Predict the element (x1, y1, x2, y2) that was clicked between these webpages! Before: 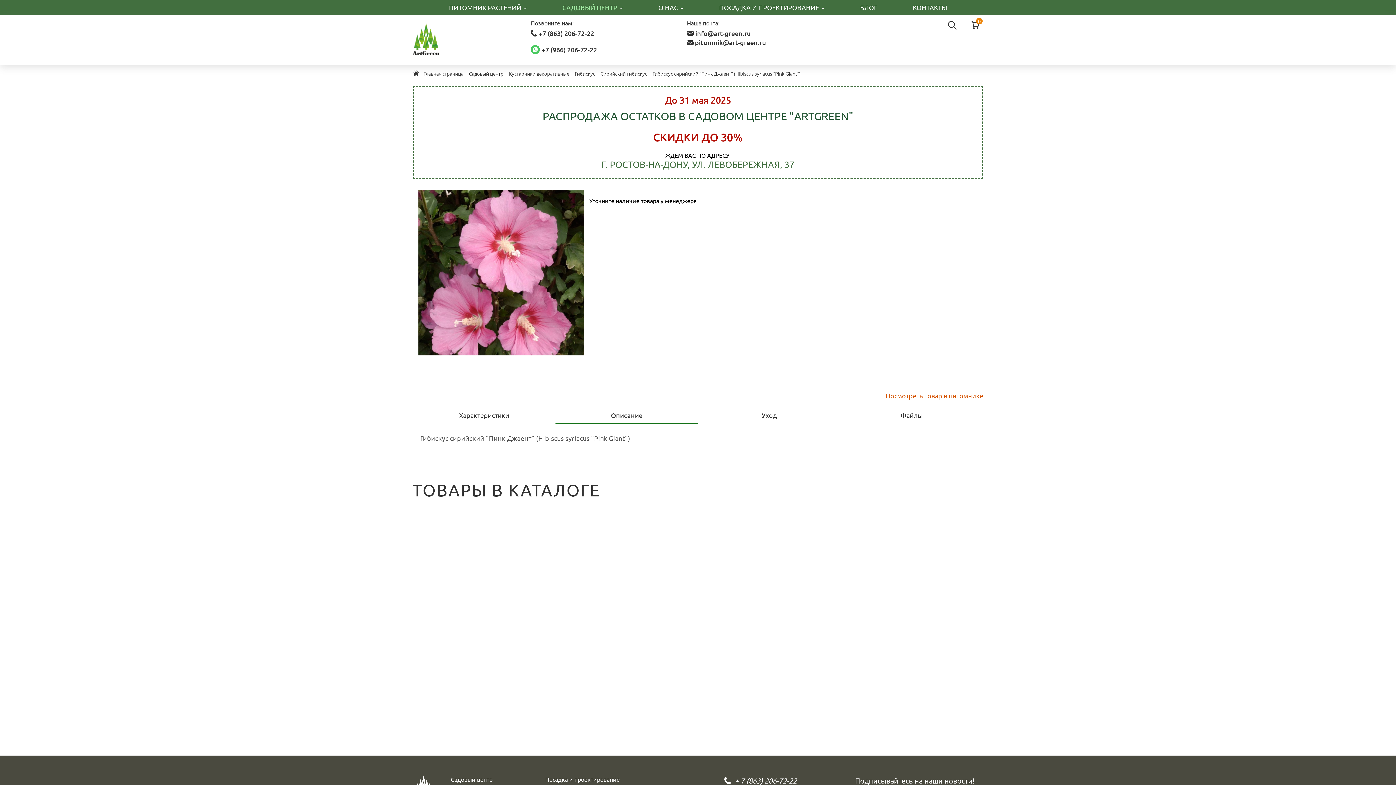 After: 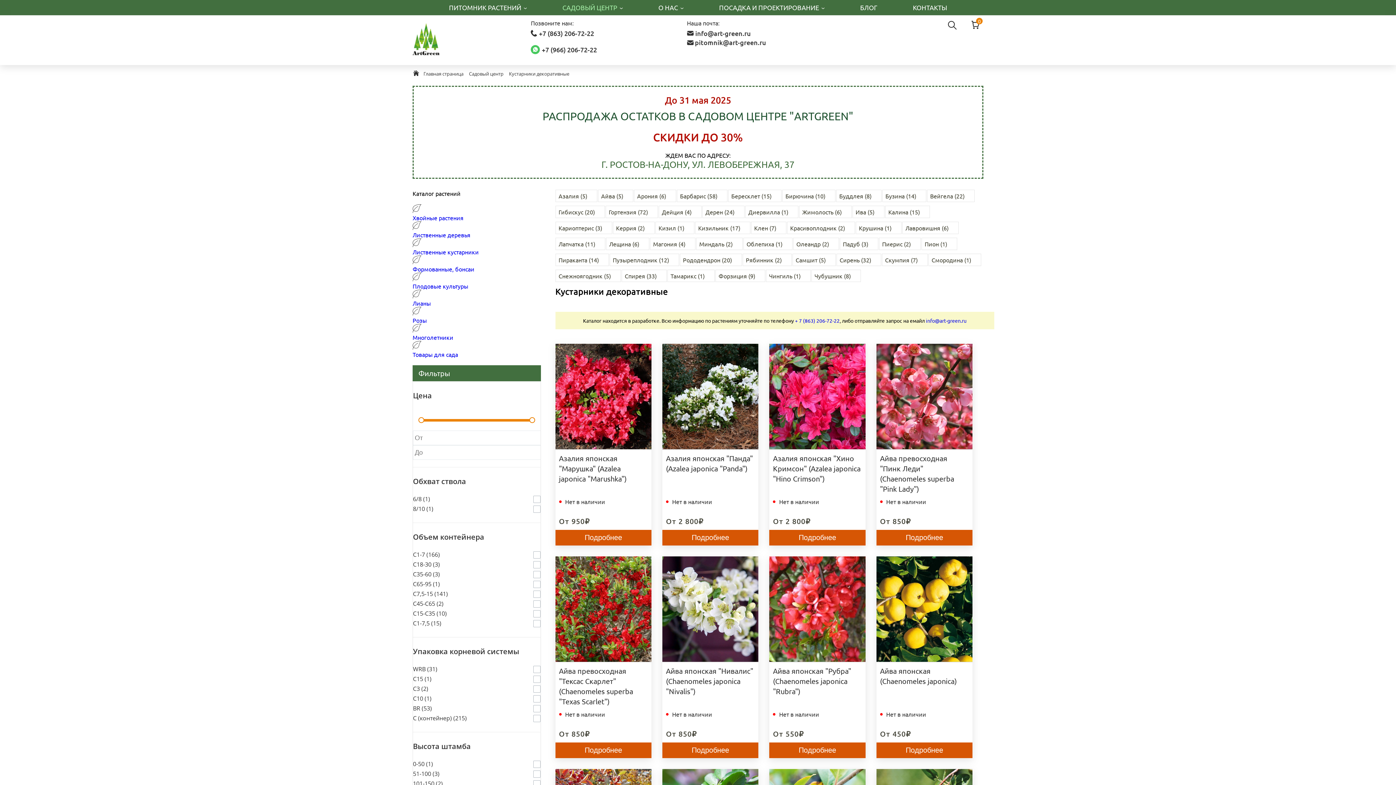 Action: label: Кустарники декоративные bbox: (509, 69, 569, 76)